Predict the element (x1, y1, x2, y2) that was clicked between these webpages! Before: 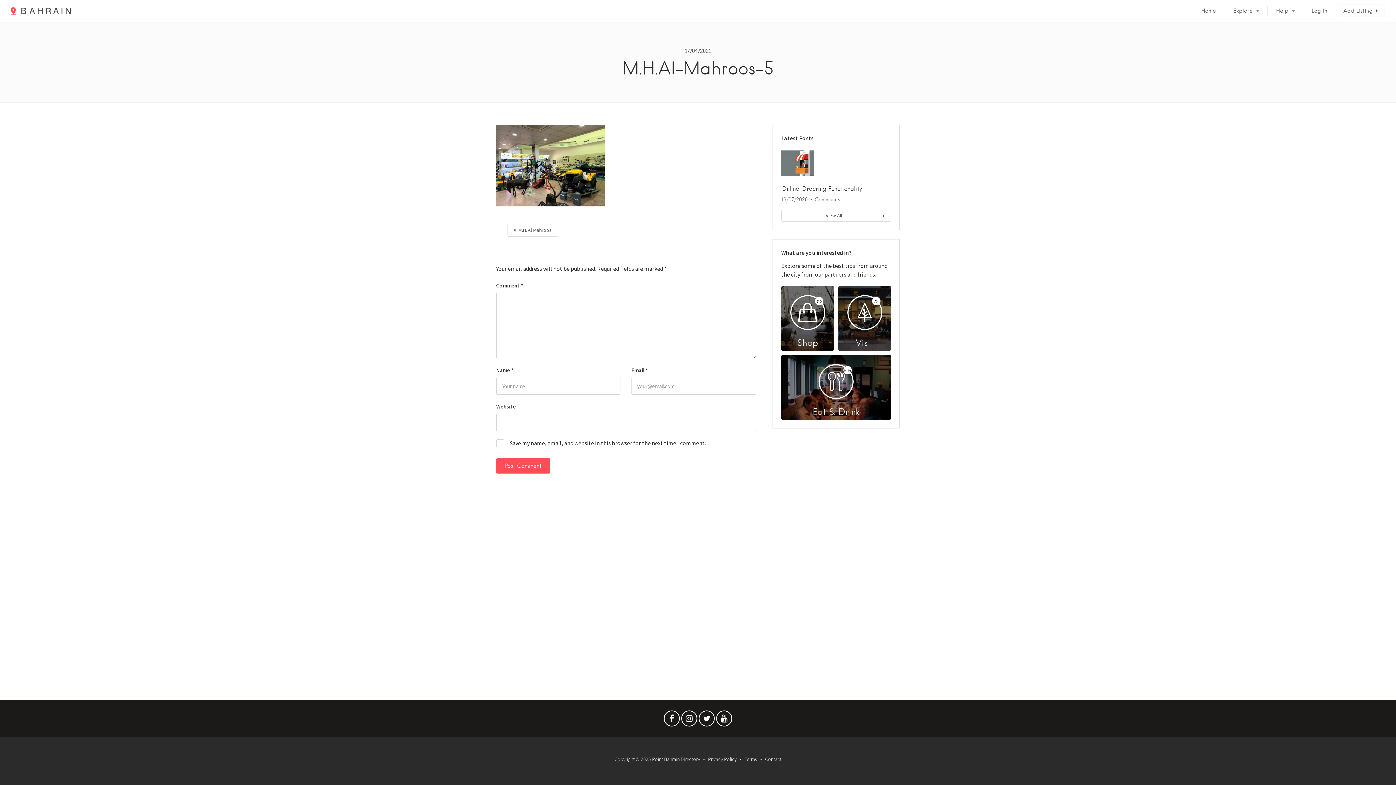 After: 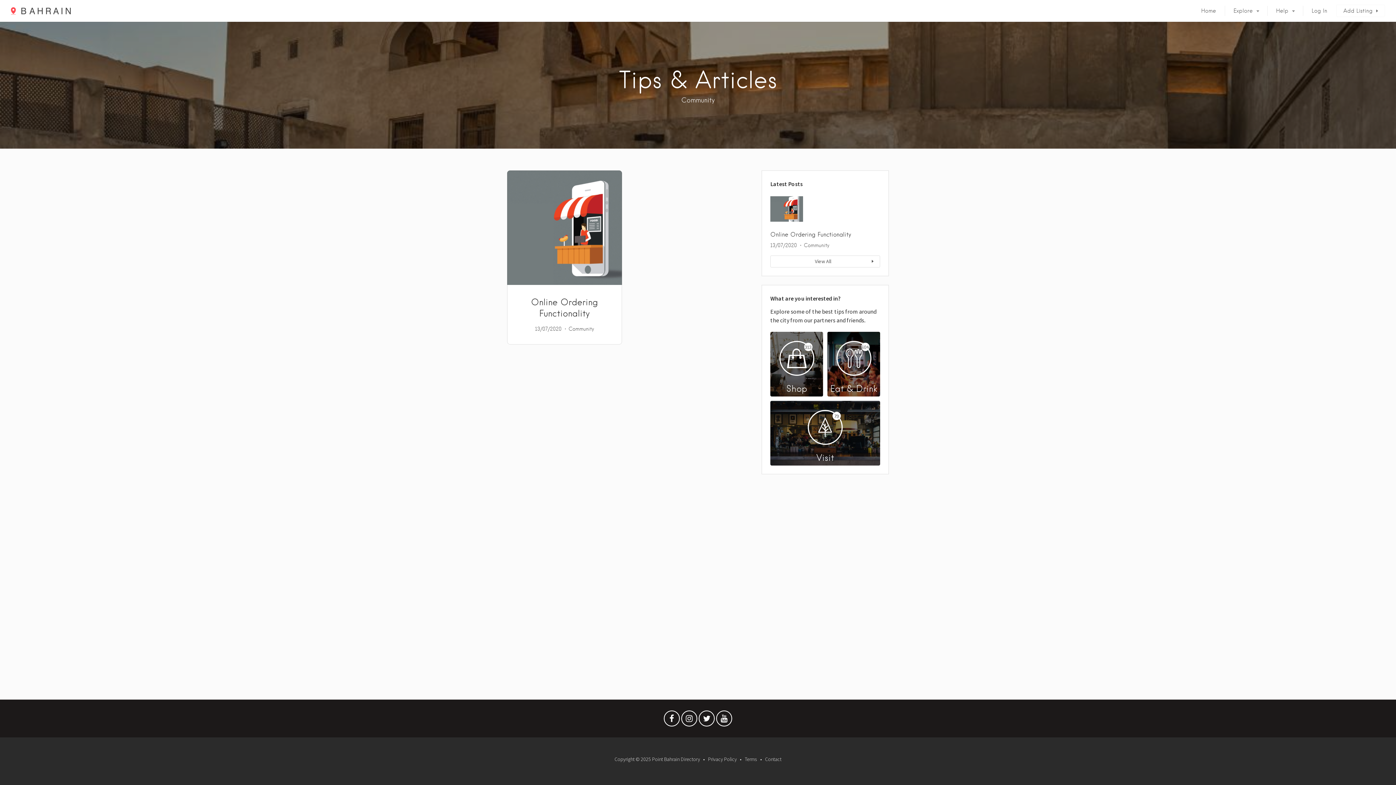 Action: bbox: (781, 209, 891, 221) label: View All